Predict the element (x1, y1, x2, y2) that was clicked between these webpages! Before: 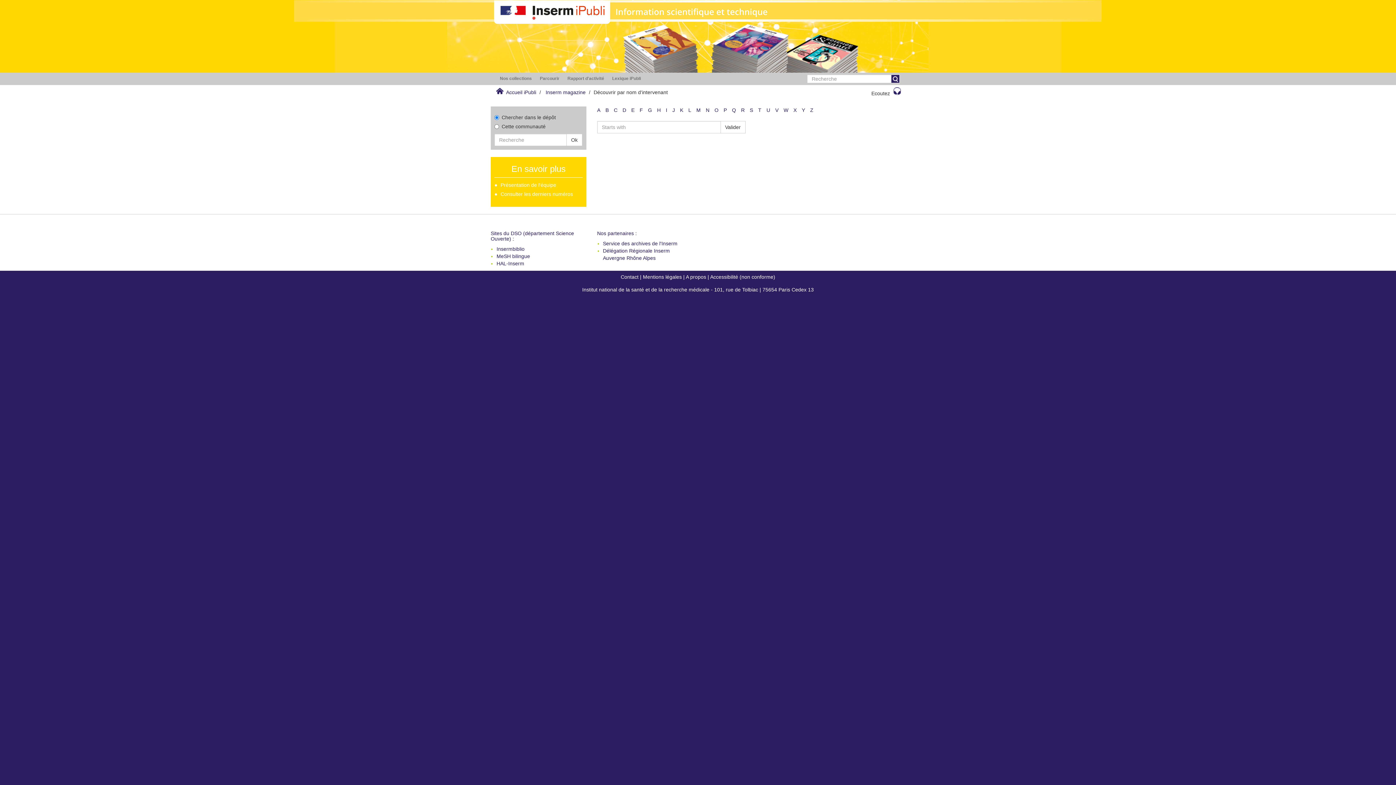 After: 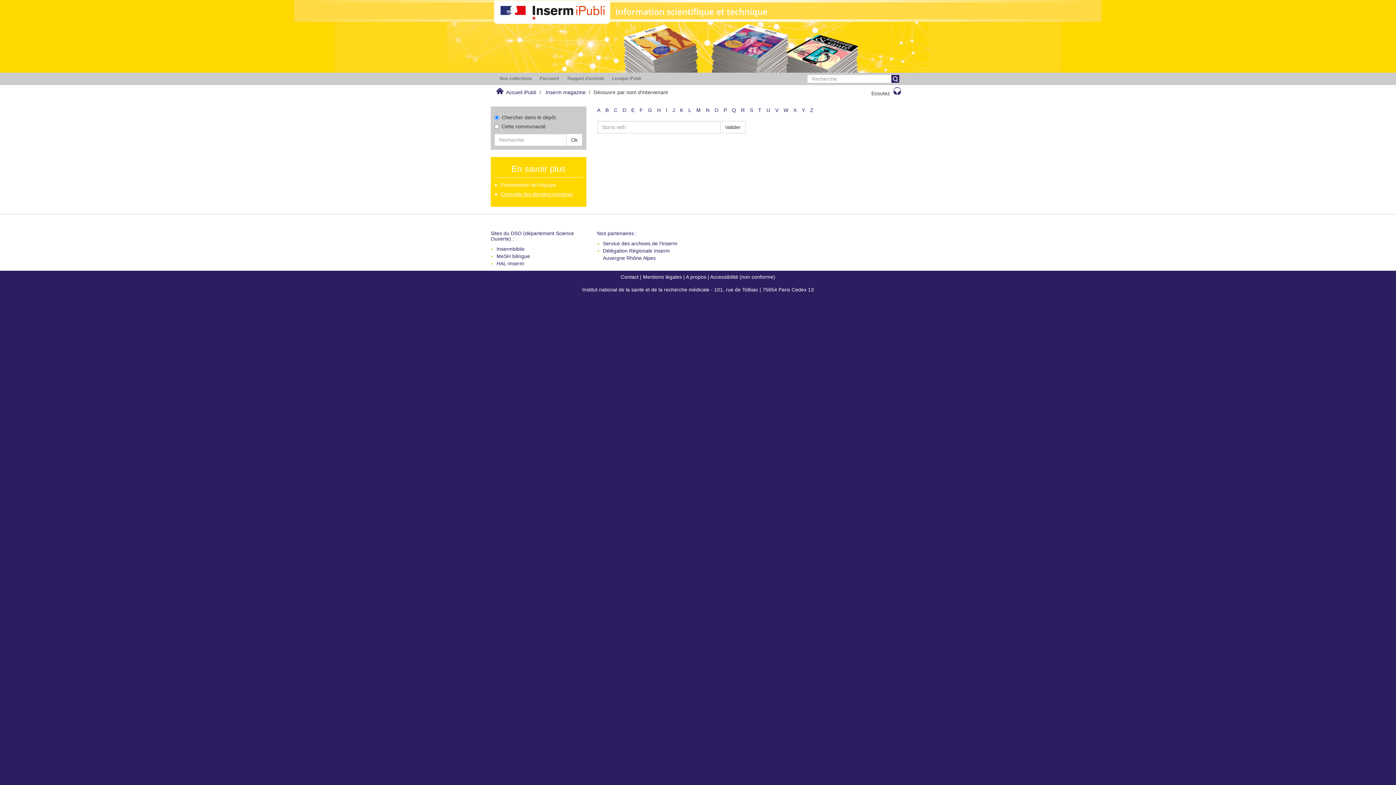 Action: bbox: (500, 191, 573, 197) label: Consulter les derniers numéros